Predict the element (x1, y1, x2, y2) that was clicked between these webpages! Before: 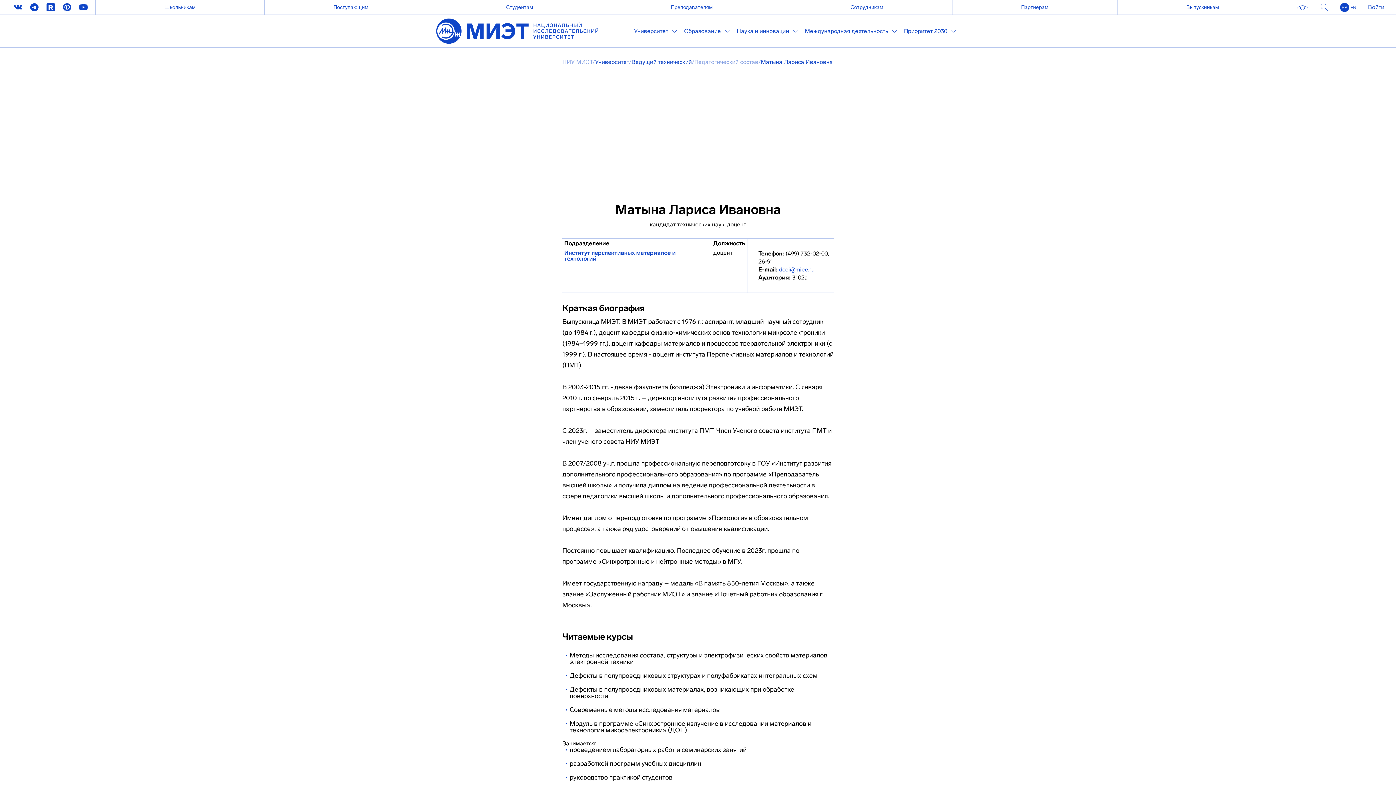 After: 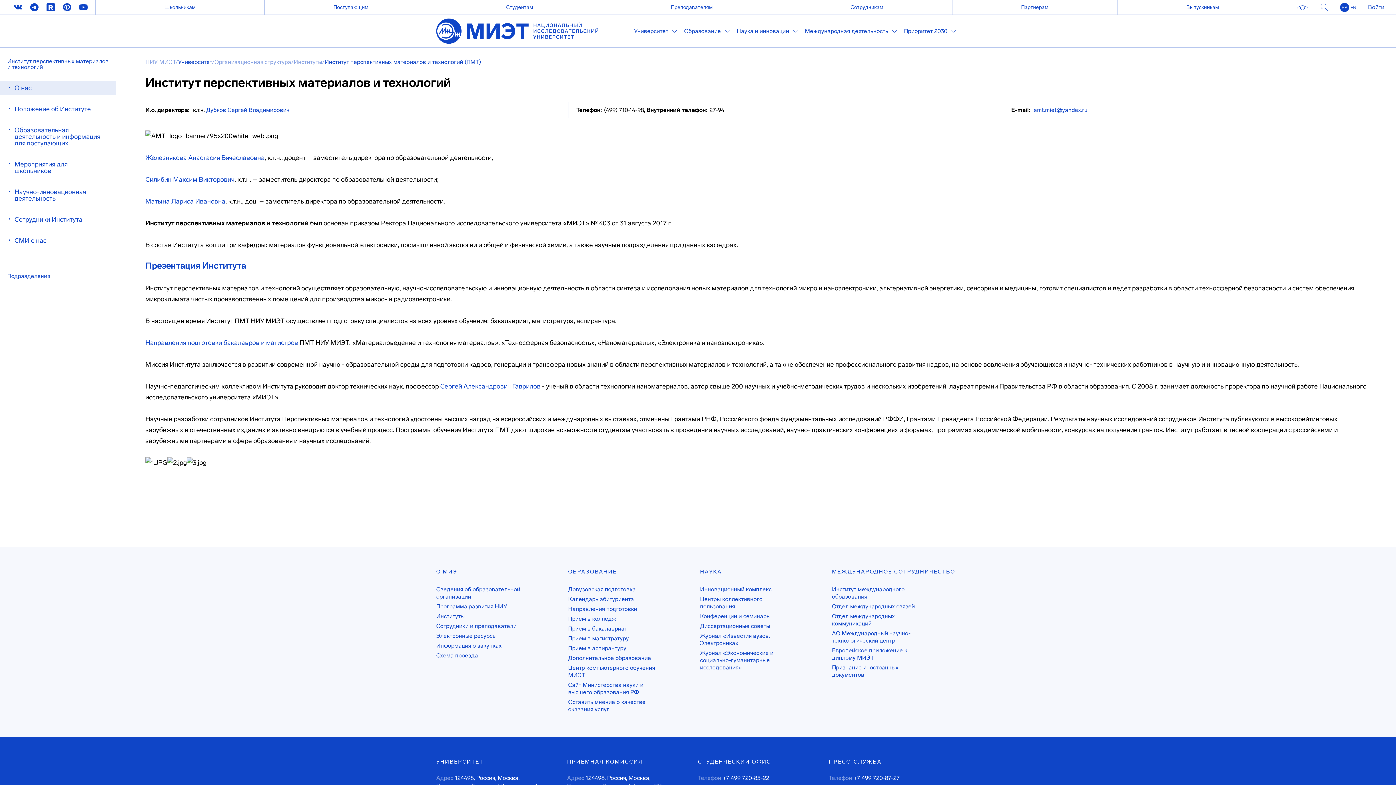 Action: label: Институт перспективных материалов и технологий bbox: (562, 250, 709, 261)